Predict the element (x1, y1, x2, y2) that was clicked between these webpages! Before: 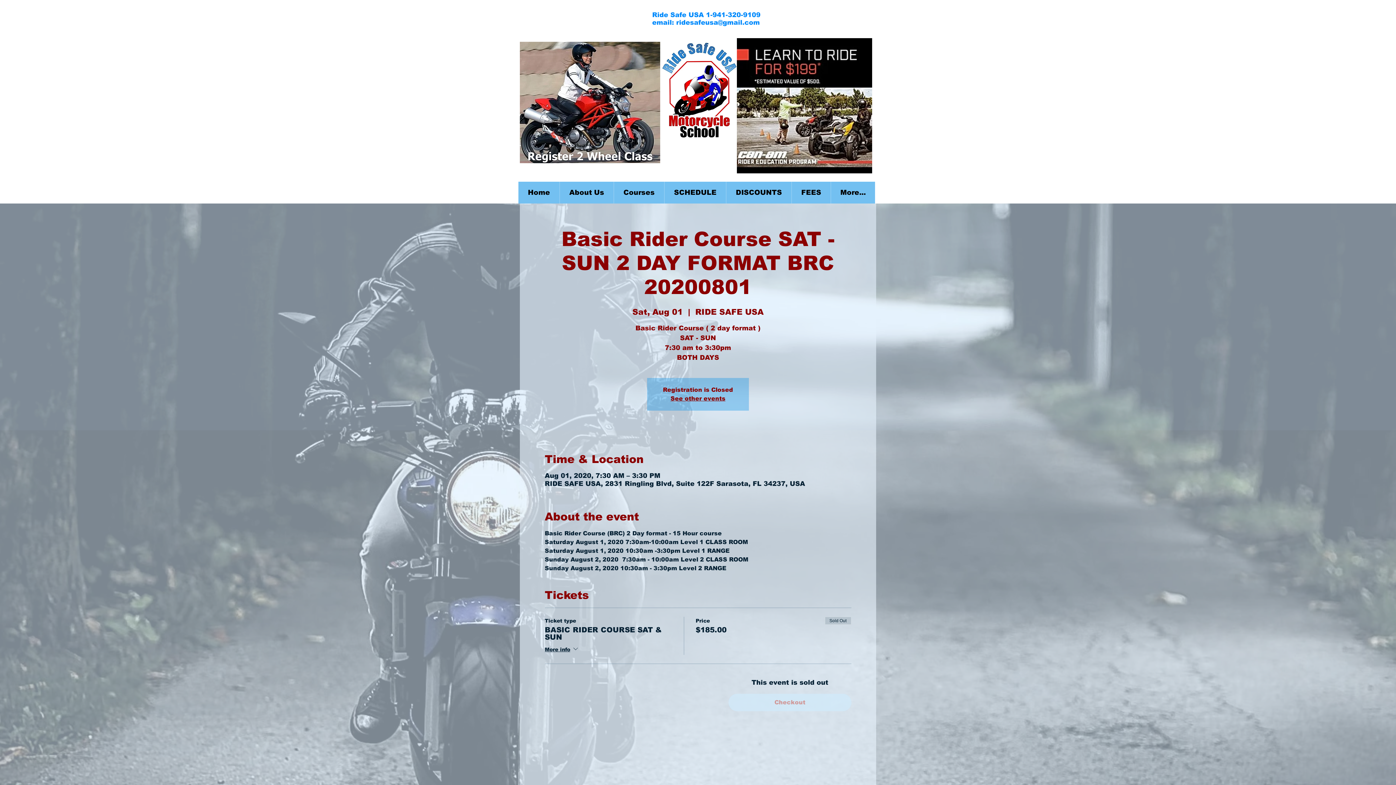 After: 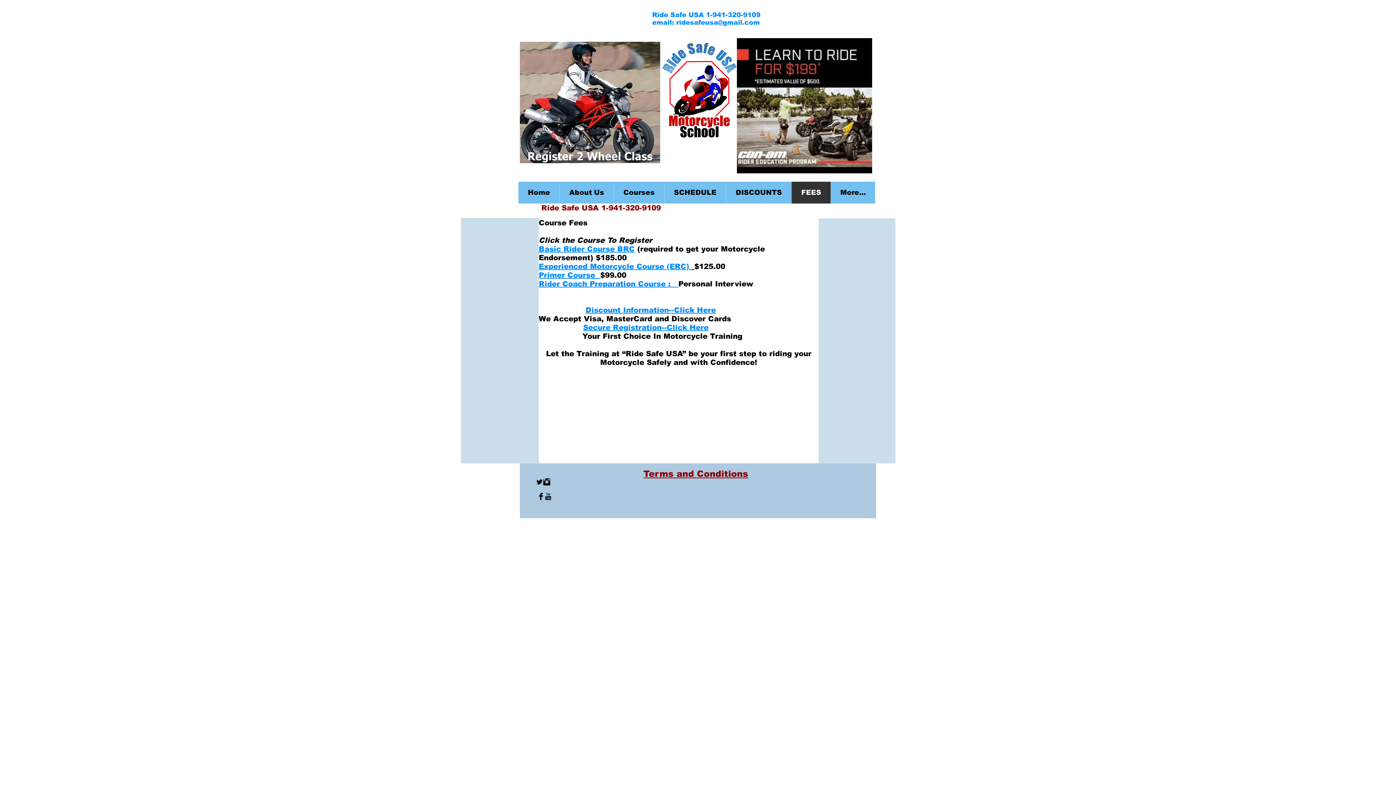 Action: label: FEES bbox: (791, 181, 830, 203)